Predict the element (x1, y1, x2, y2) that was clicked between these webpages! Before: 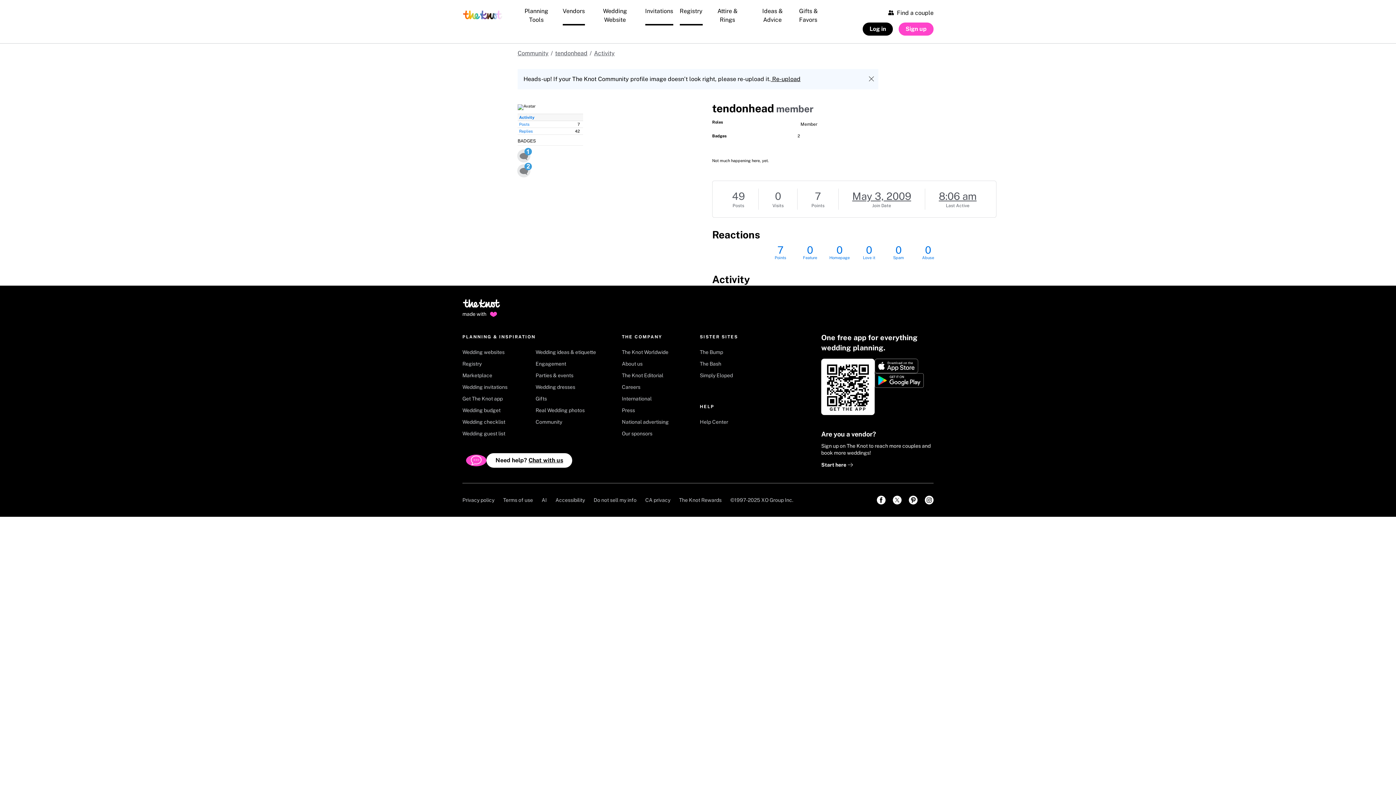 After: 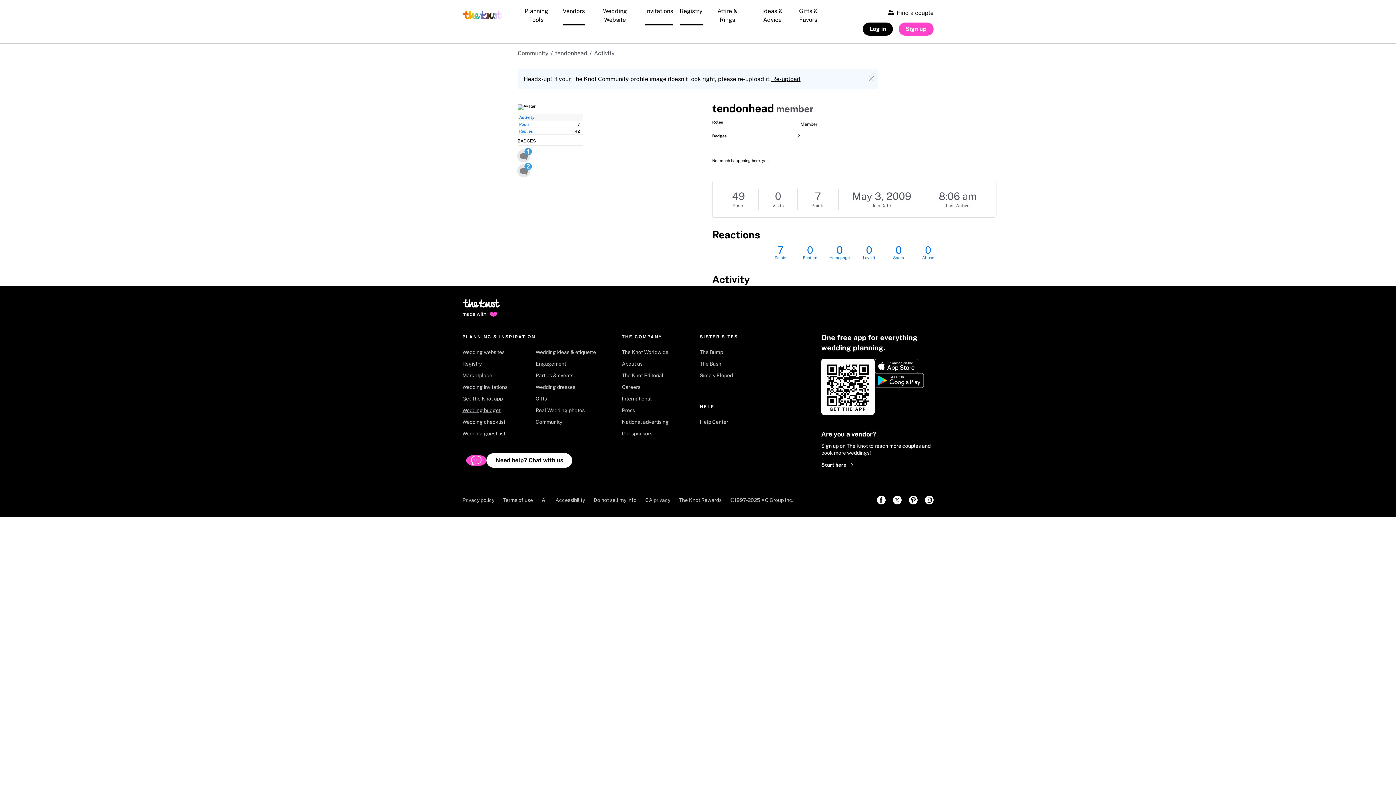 Action: label: Wedding budget bbox: (462, 407, 528, 418)